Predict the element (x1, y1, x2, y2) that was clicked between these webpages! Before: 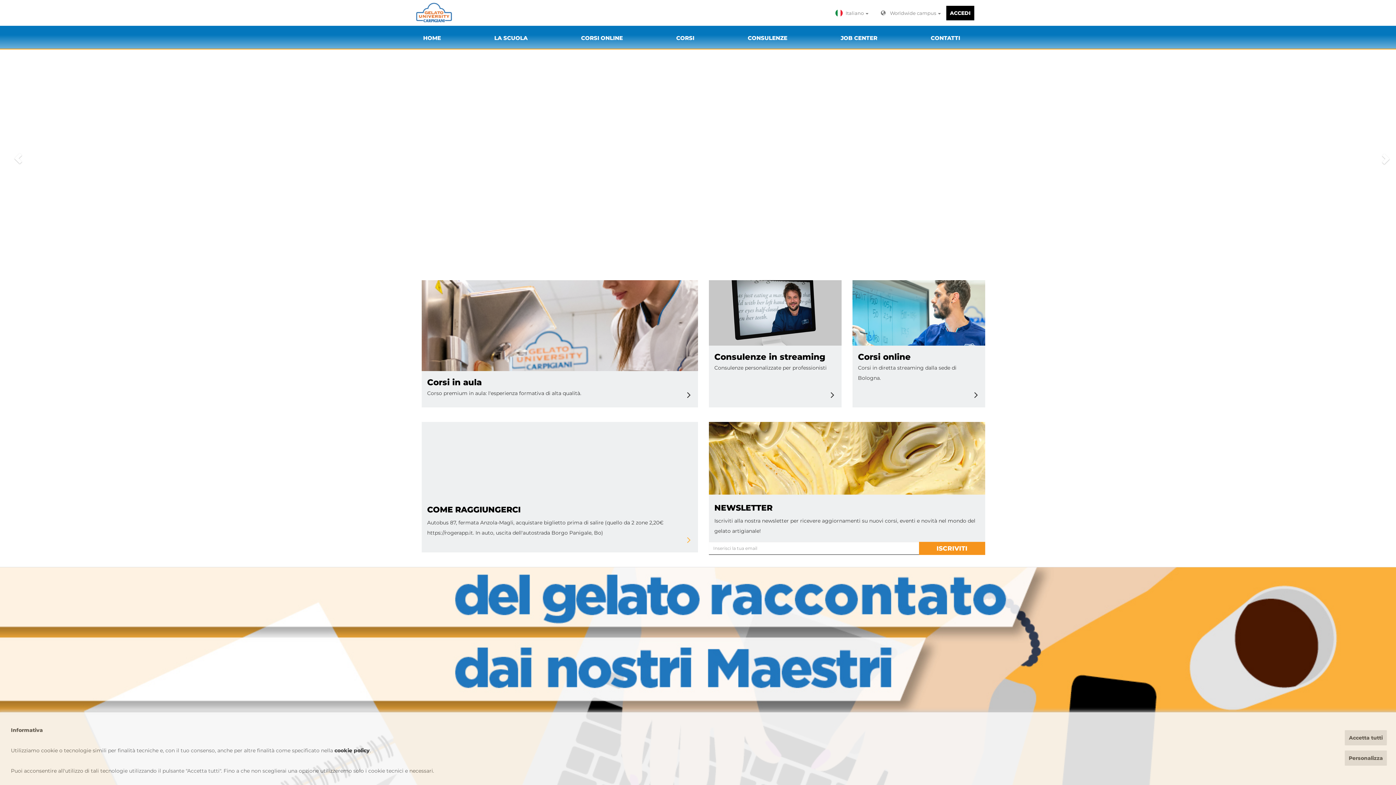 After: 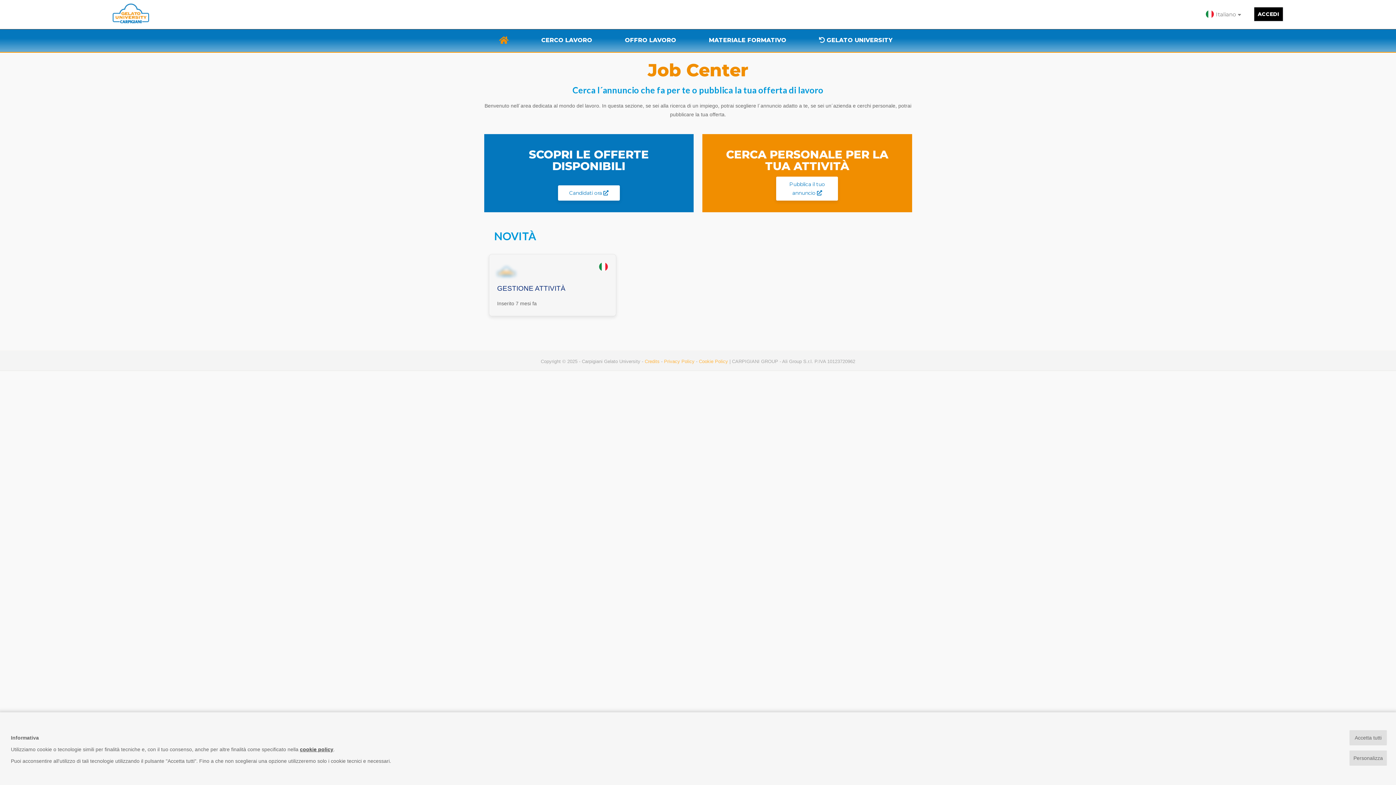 Action: label: JOB CENTER bbox: (834, 33, 884, 43)